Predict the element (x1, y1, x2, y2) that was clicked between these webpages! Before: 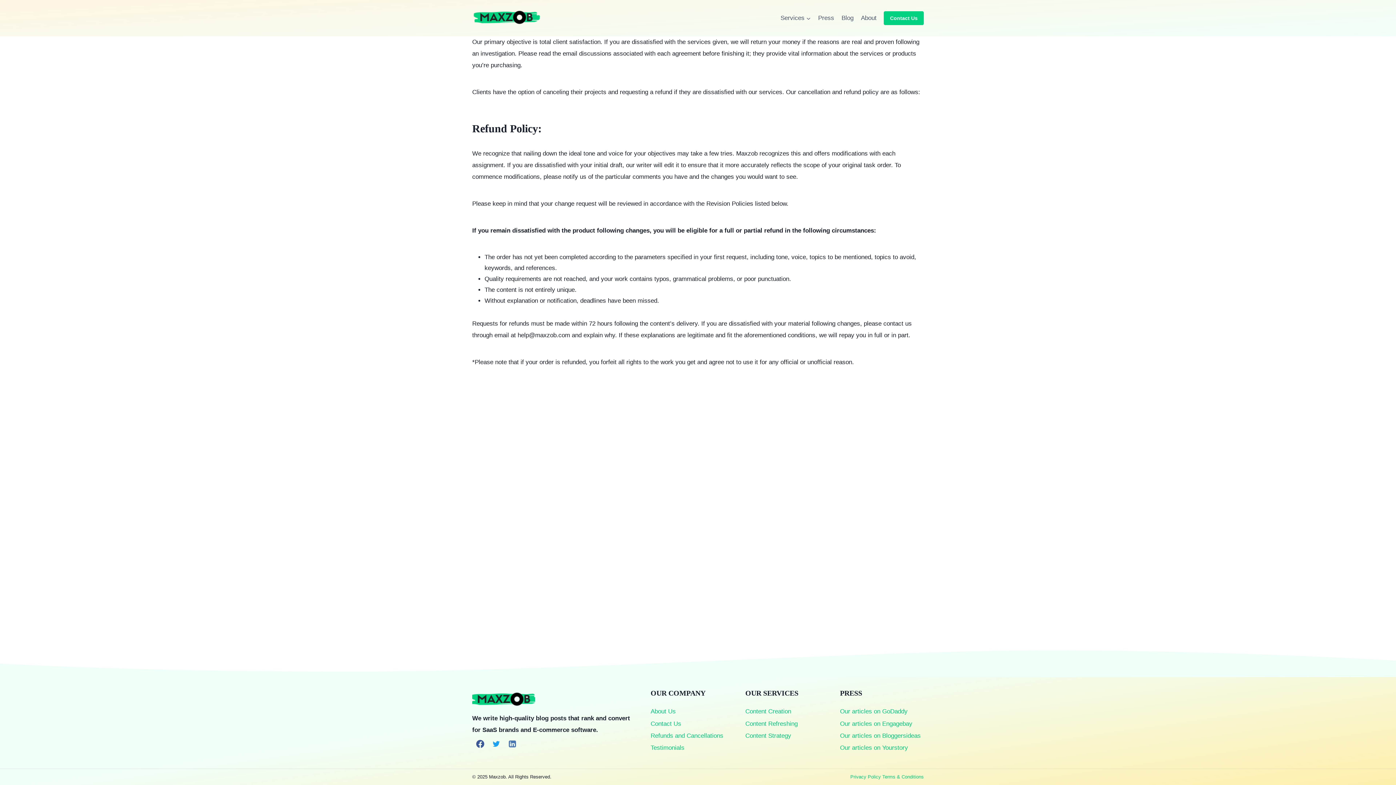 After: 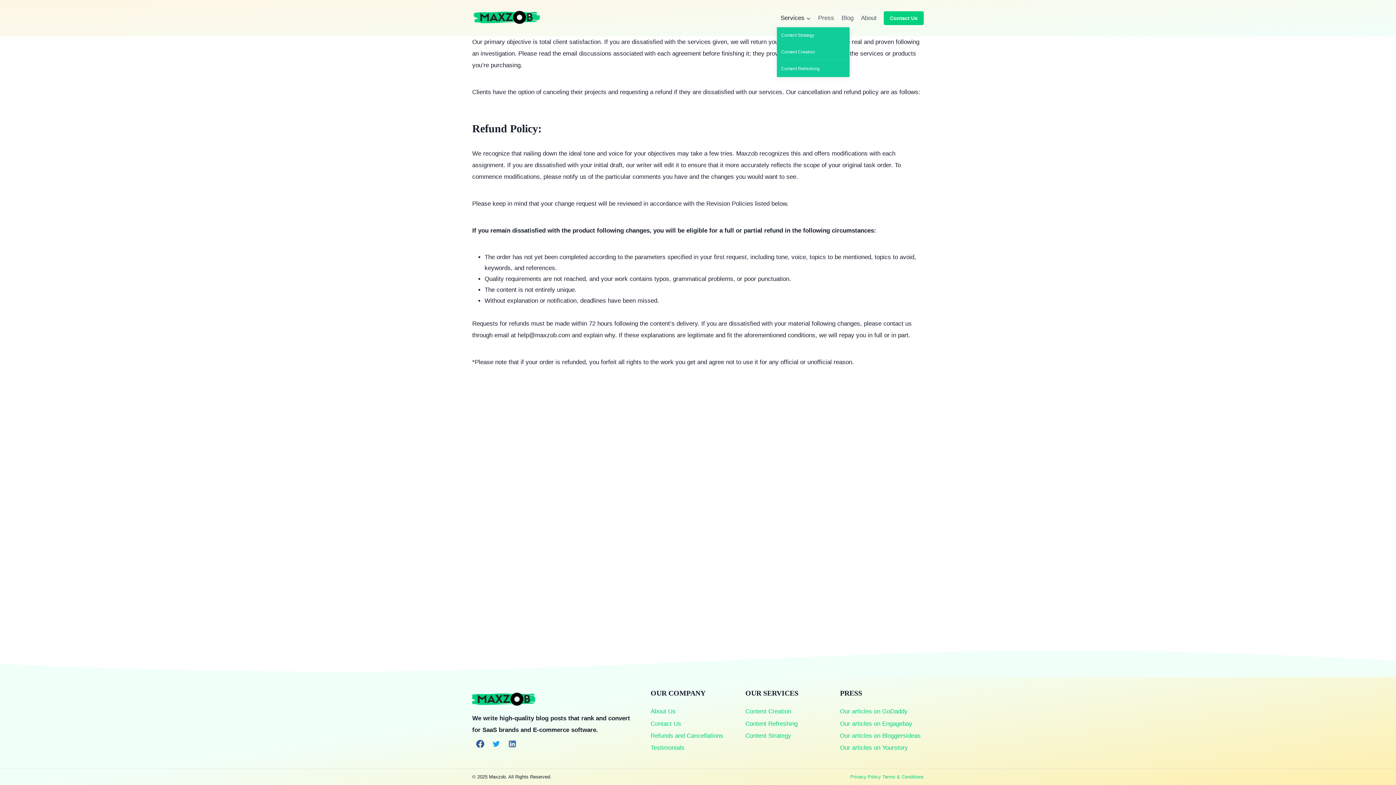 Action: bbox: (777, 9, 814, 27) label: Services